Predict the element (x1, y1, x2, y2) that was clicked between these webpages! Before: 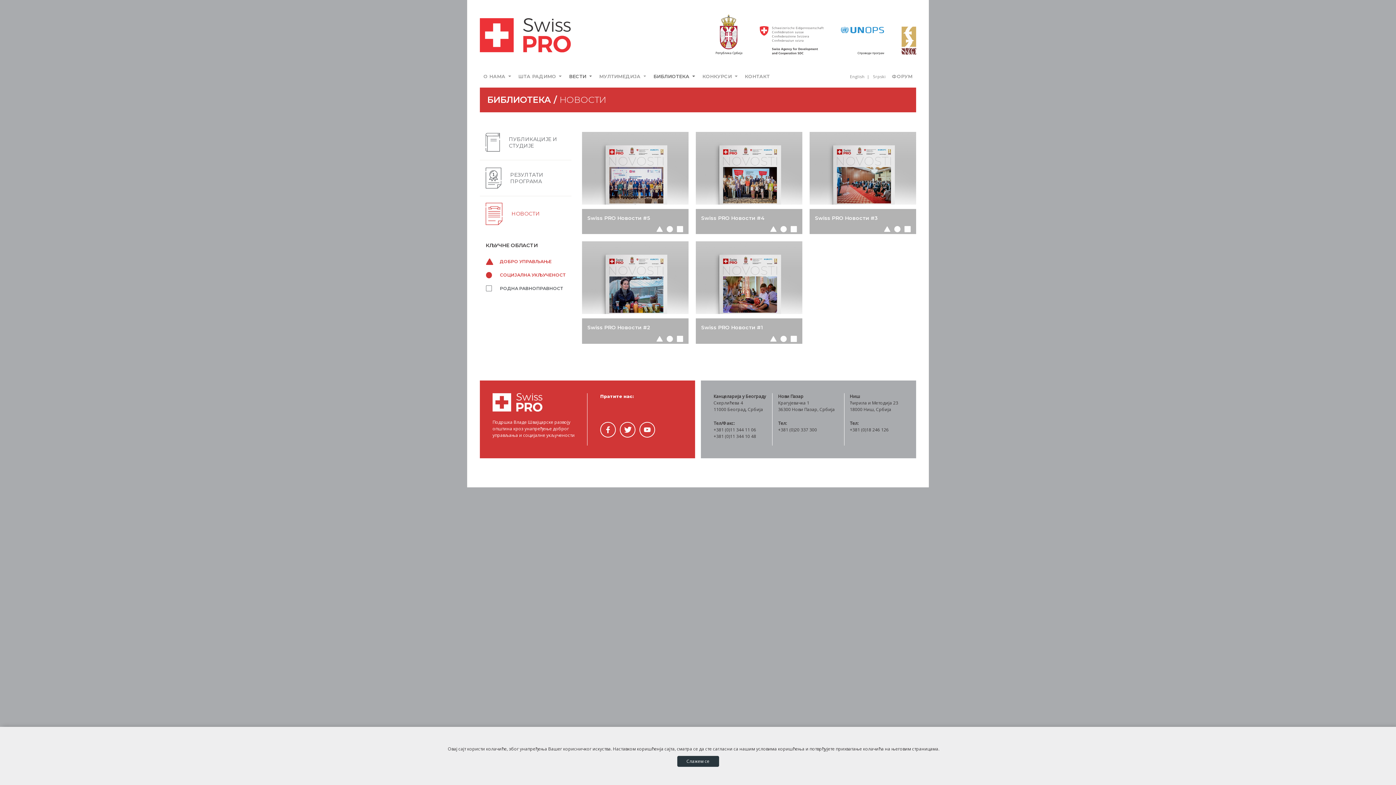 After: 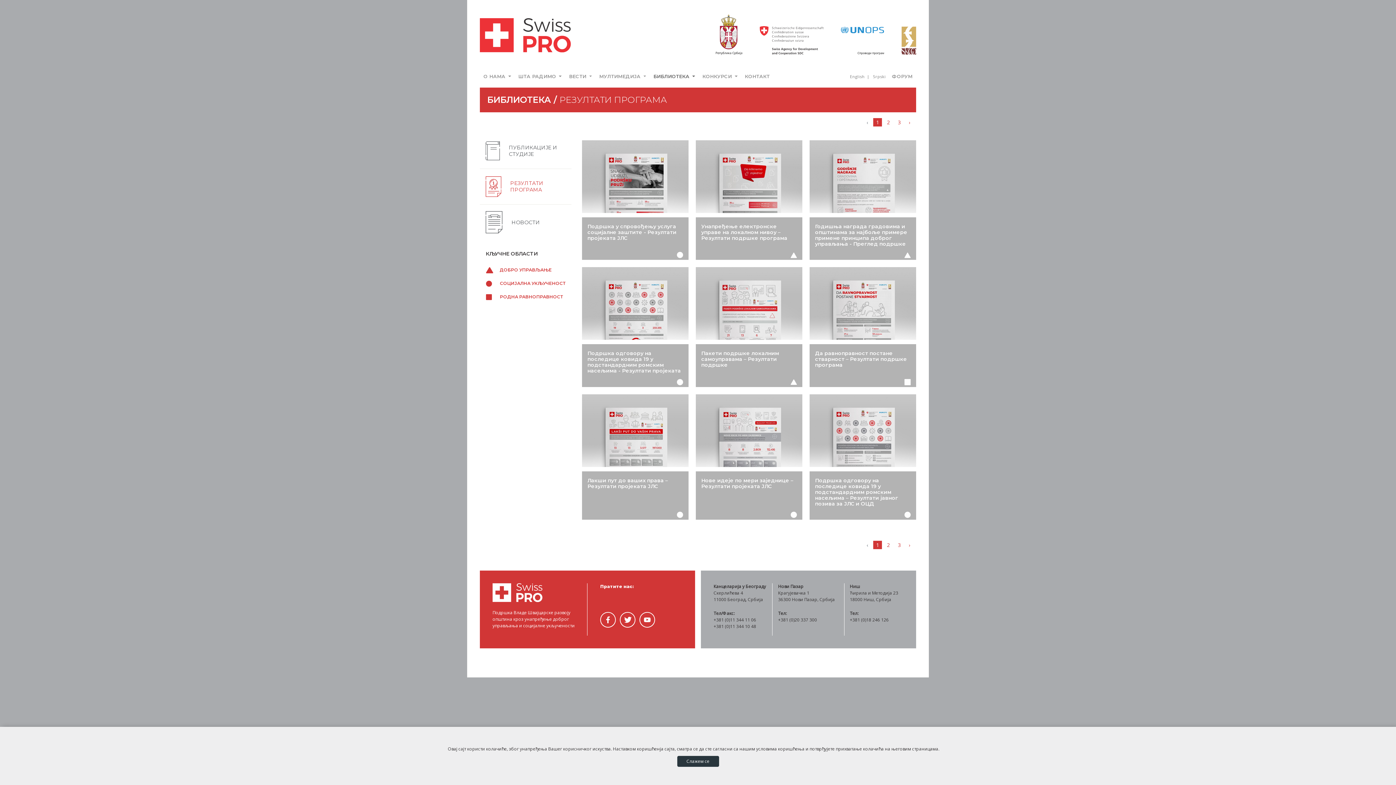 Action: label: РЕЗУЛТАТИ ПРОГРАМА bbox: (485, 167, 571, 189)